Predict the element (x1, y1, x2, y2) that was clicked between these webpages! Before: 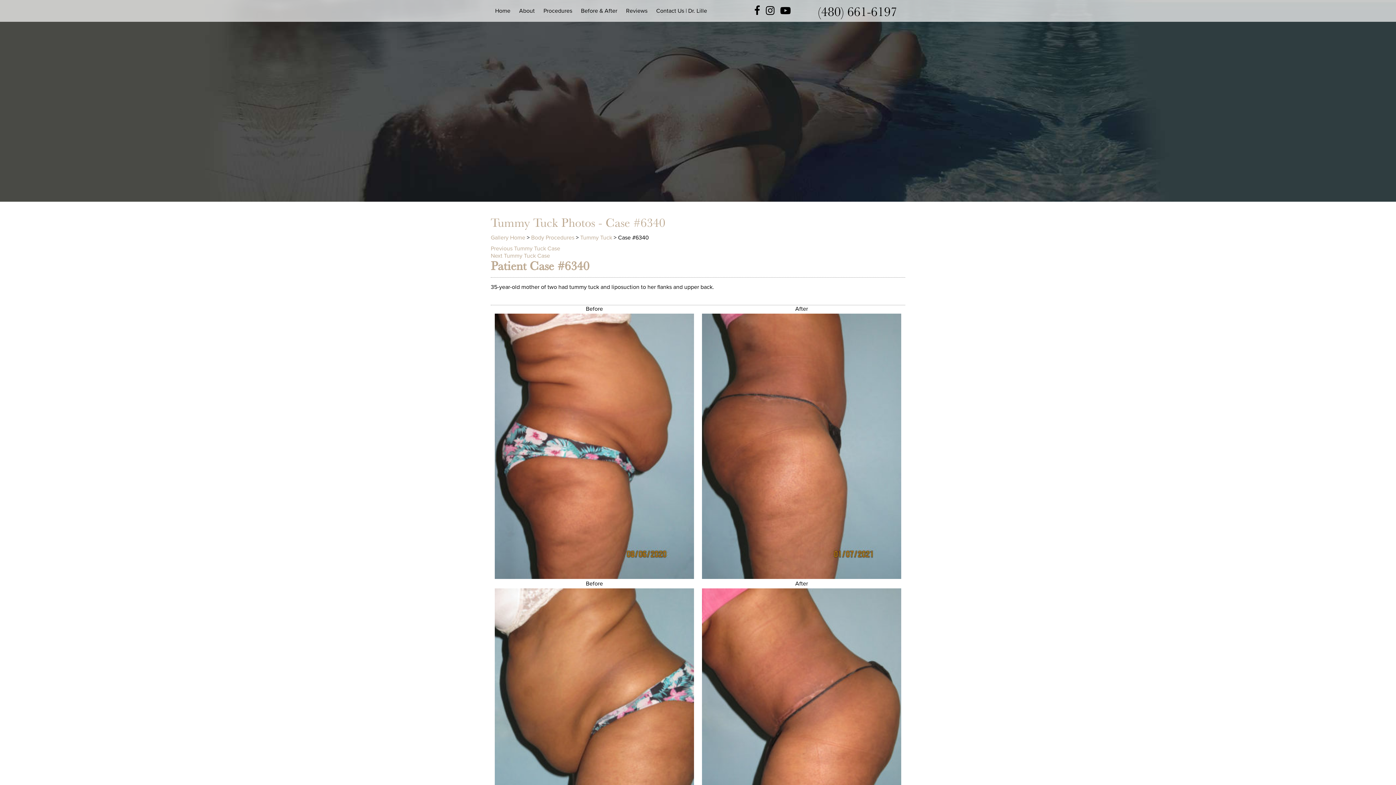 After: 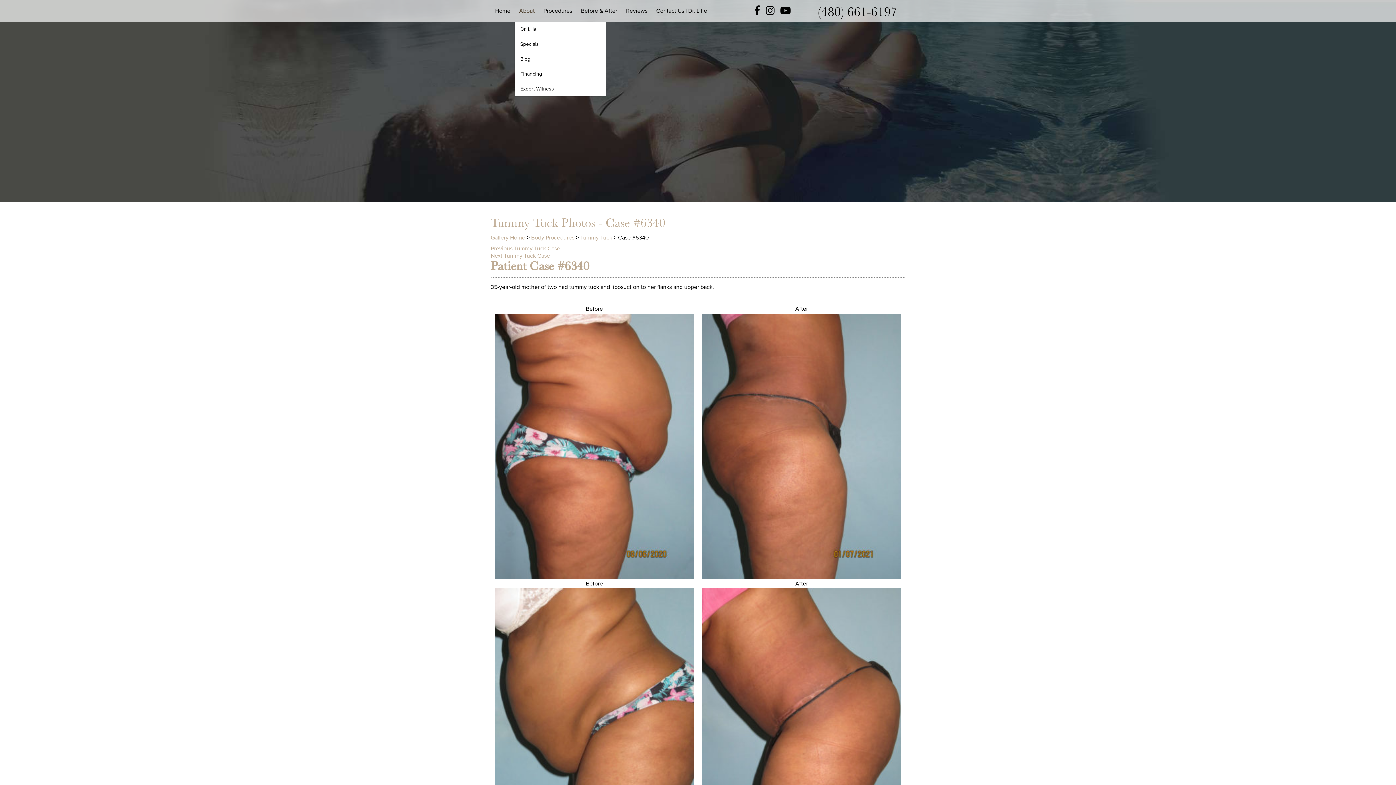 Action: bbox: (514, 0, 539, 21) label: About